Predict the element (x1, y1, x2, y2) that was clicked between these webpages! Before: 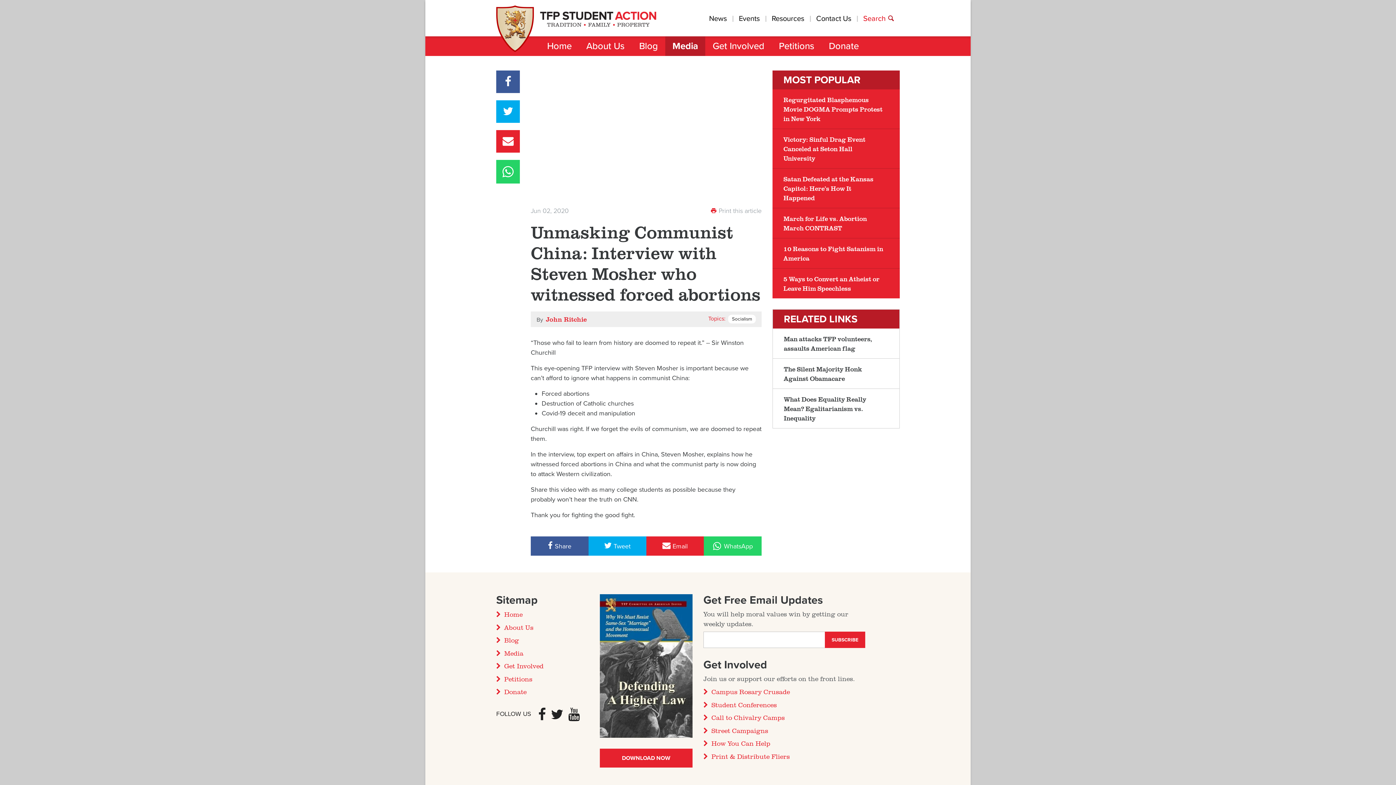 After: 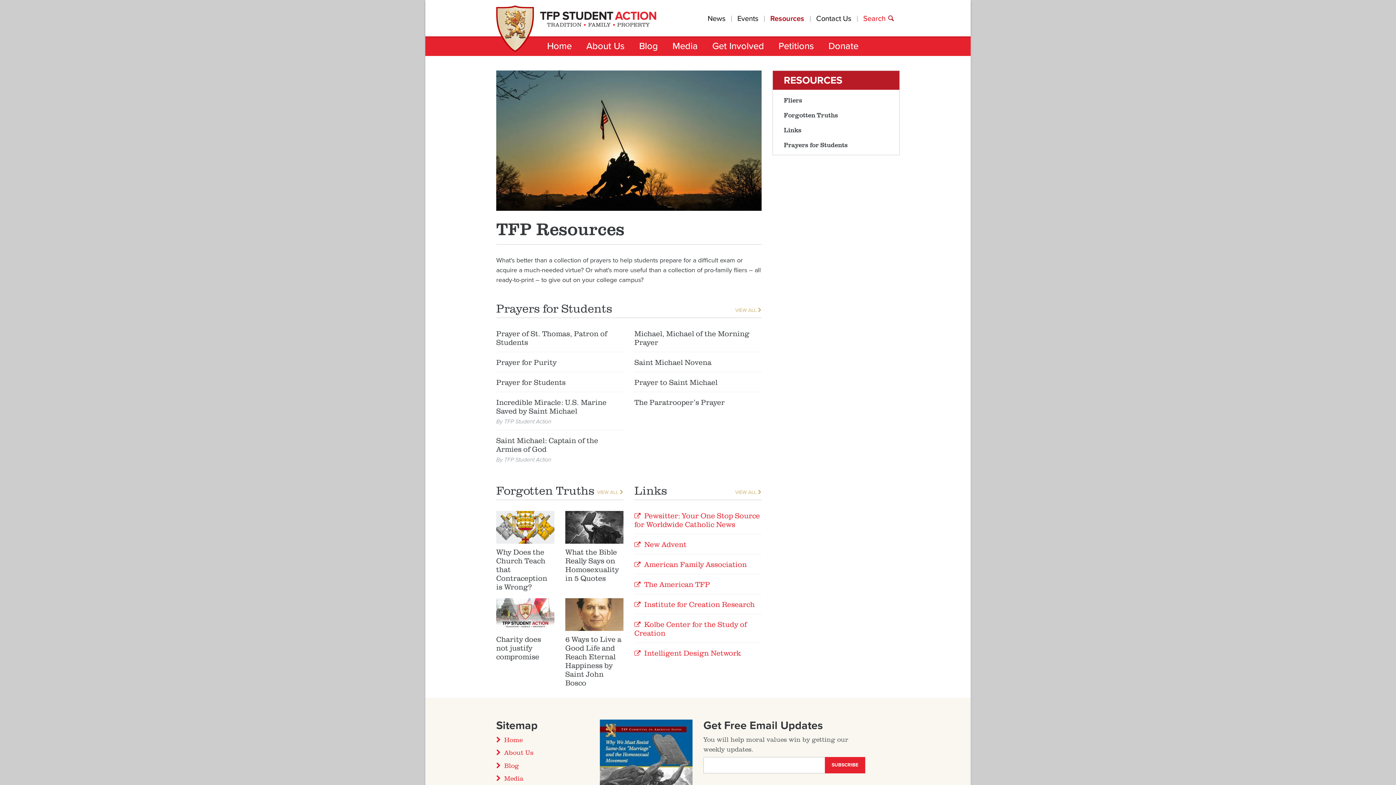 Action: bbox: (771, 14, 804, 23) label: Resources